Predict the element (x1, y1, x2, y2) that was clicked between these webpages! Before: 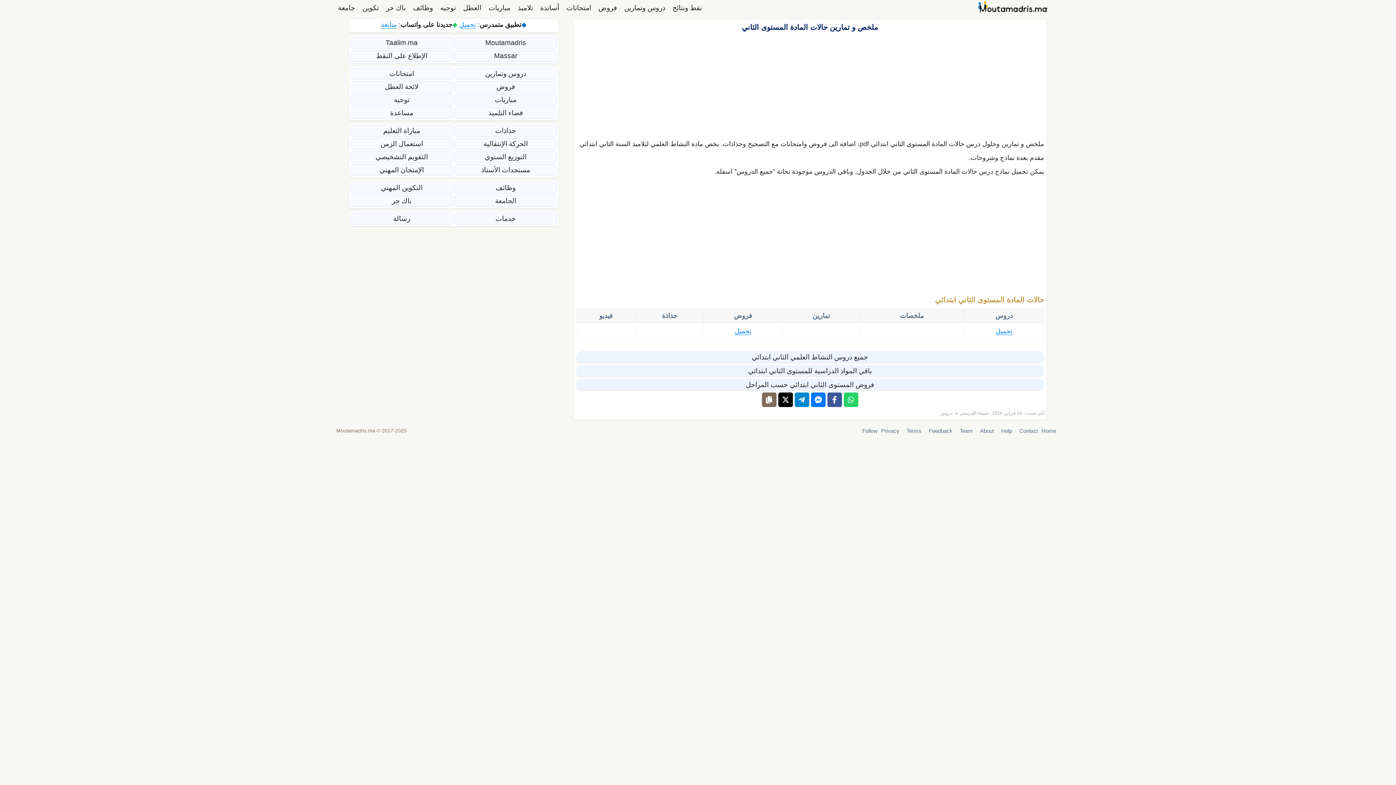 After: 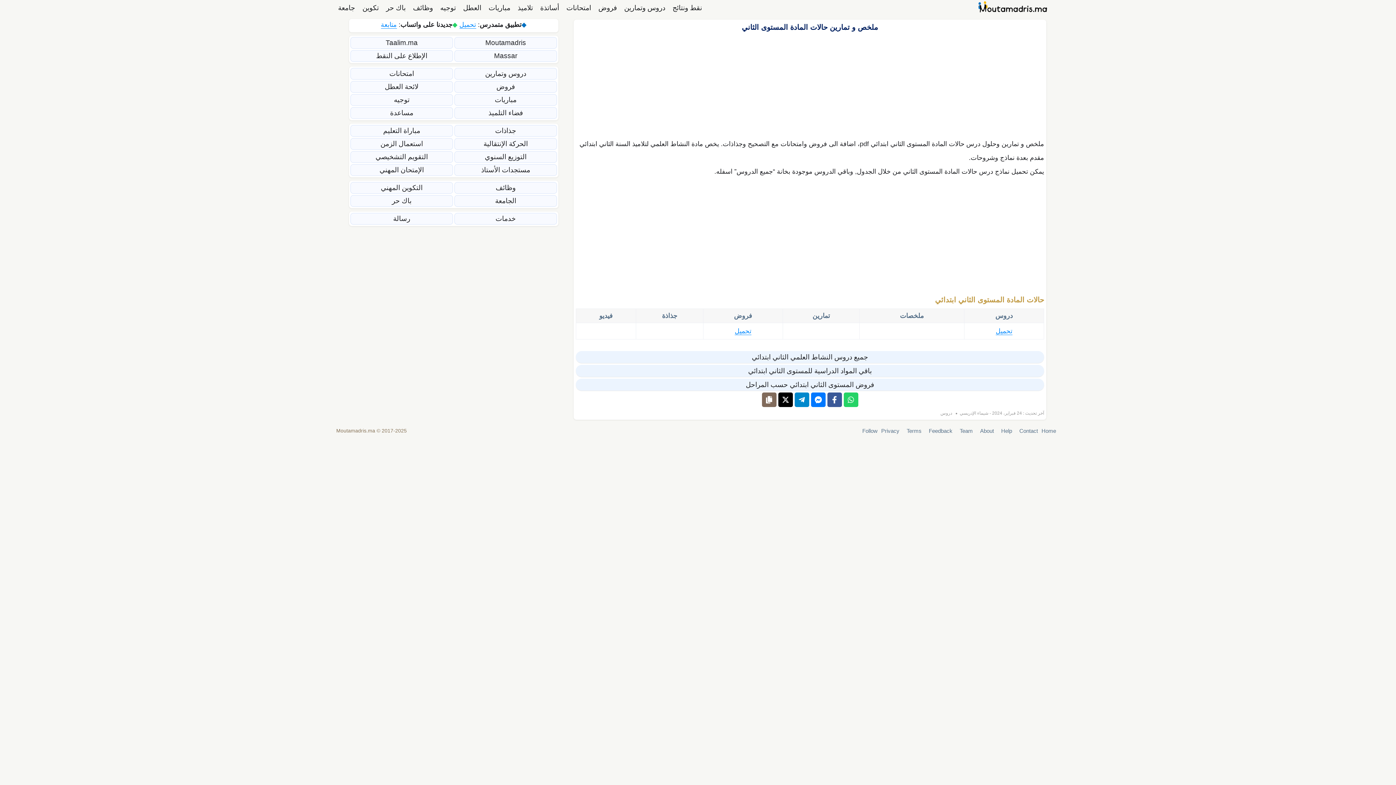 Action: bbox: (778, 392, 792, 407) label: Share on X